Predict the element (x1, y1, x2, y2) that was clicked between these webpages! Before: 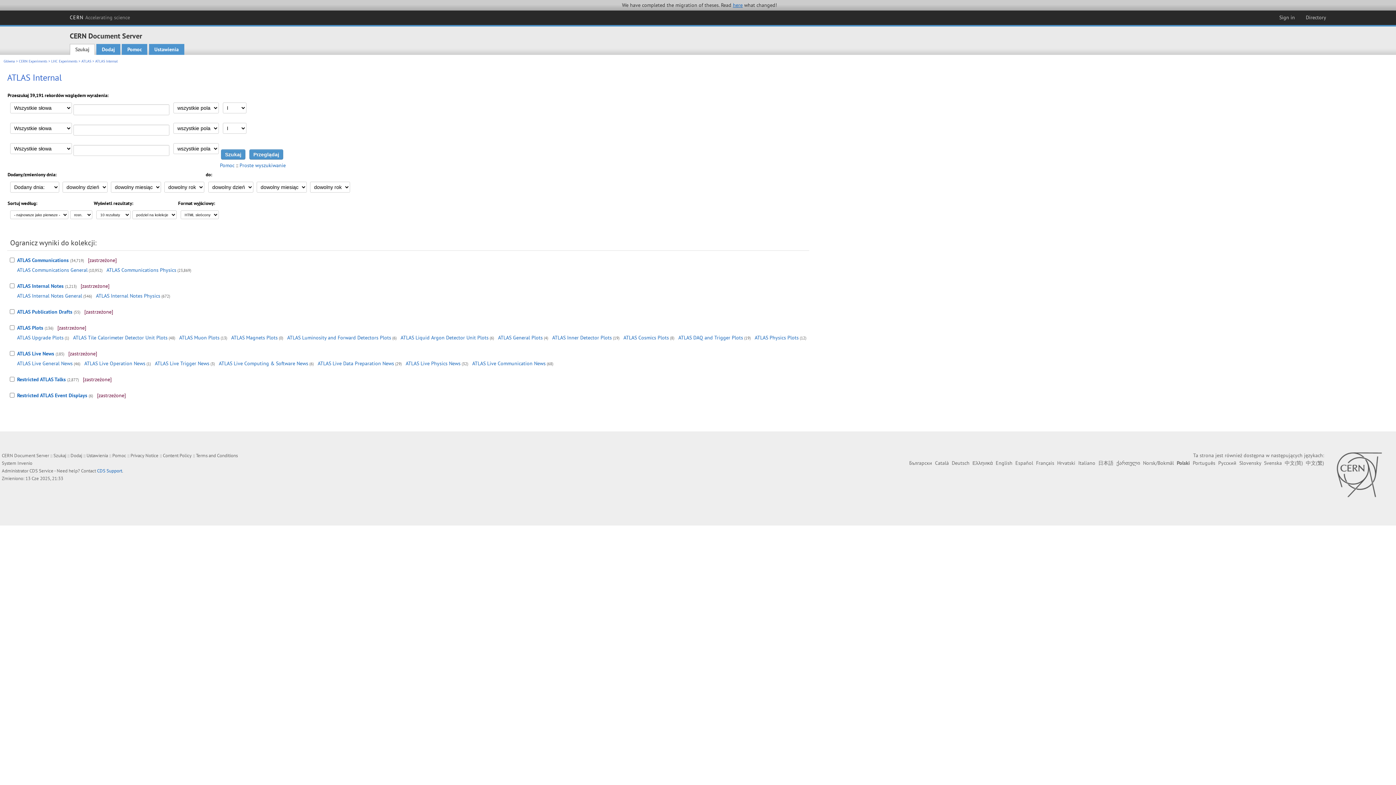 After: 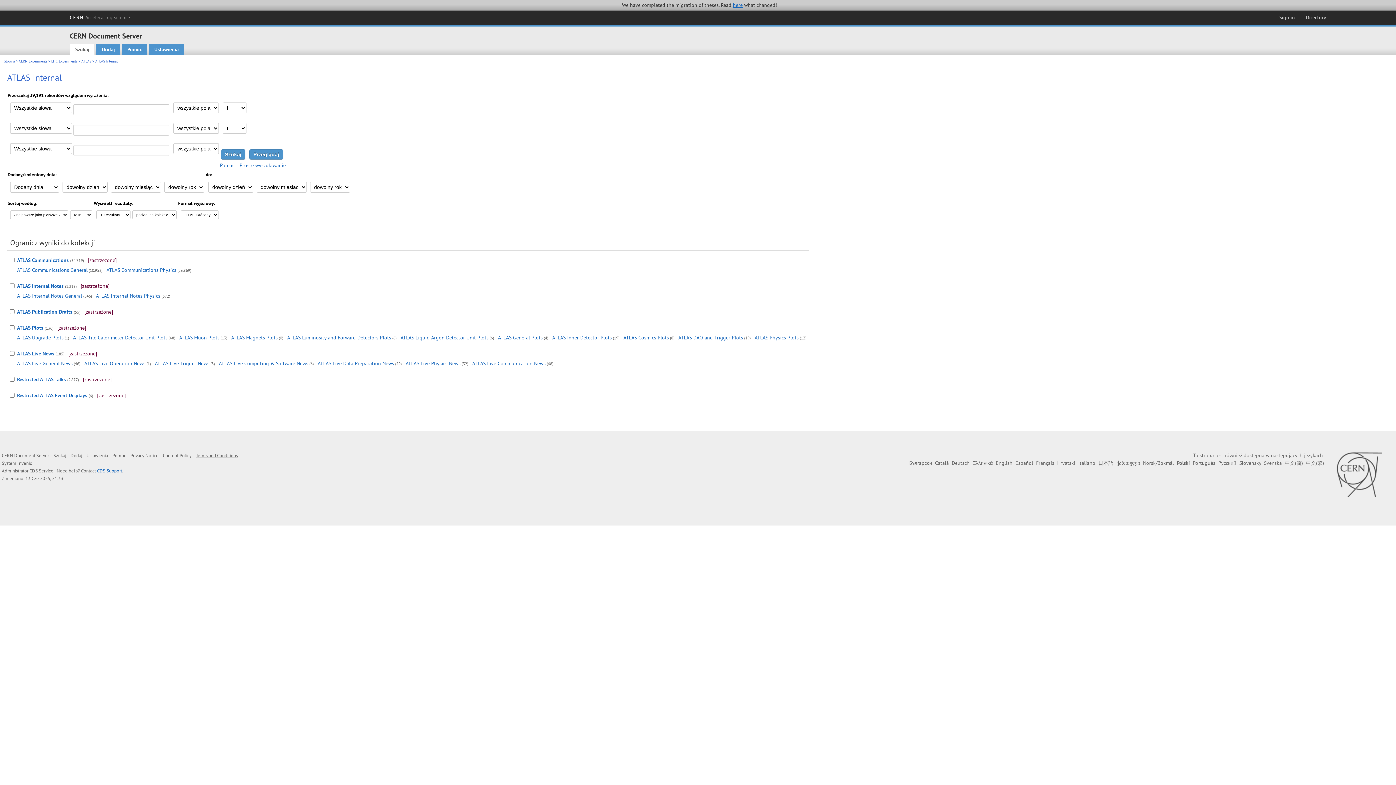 Action: bbox: (196, 452, 237, 459) label: Terms and Conditions